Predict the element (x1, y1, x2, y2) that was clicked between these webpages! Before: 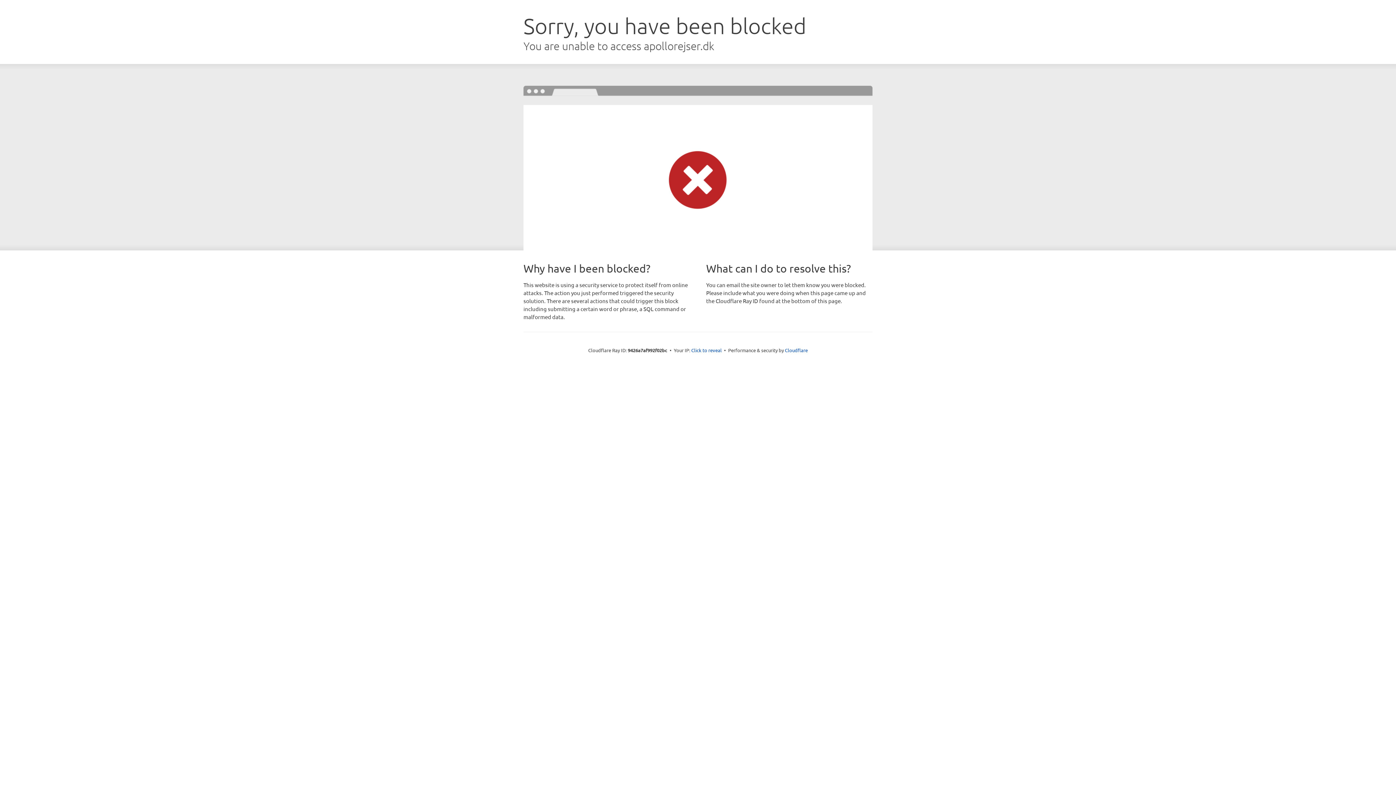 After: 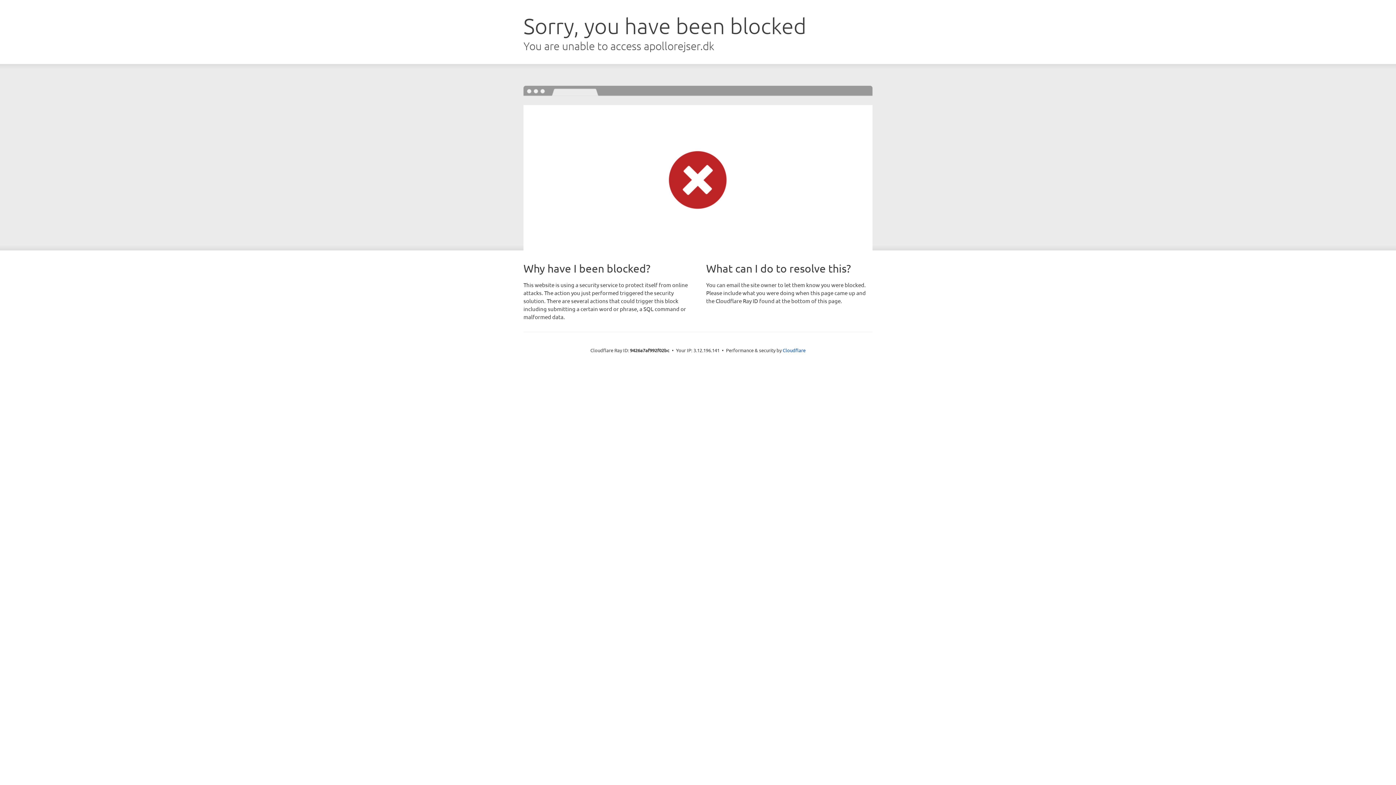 Action: bbox: (691, 346, 722, 353) label: Click to reveal